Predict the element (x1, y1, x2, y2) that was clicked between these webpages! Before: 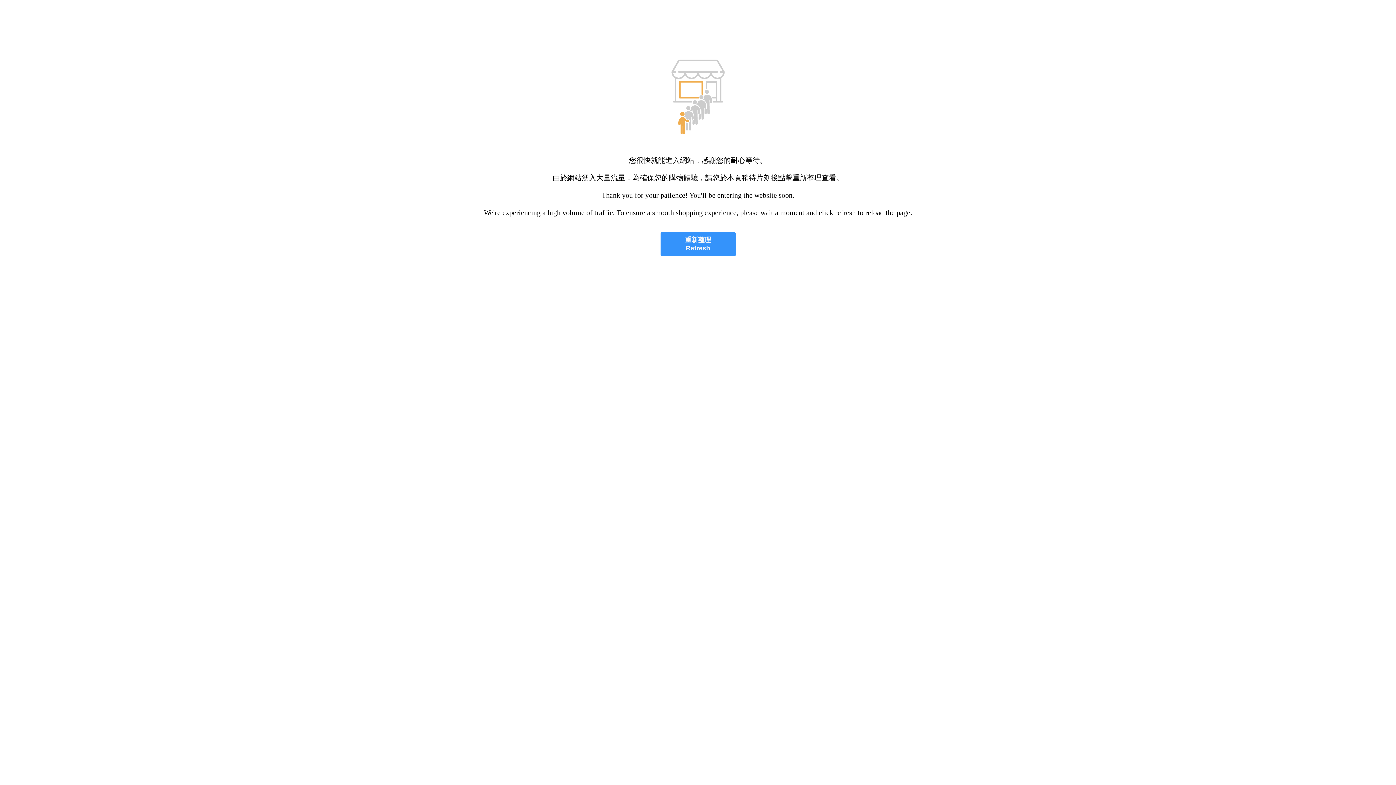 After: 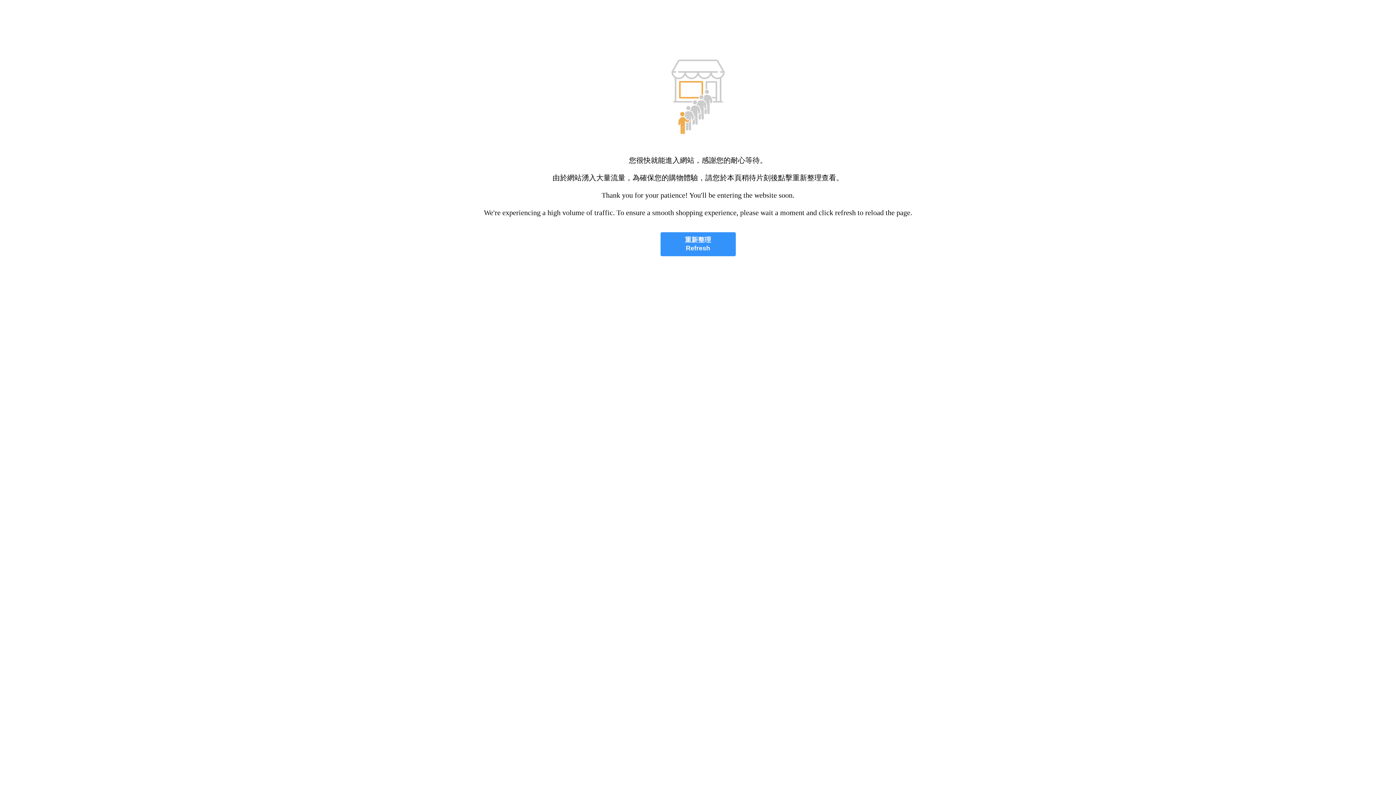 Action: bbox: (660, 232, 735, 256) label: 重新整理
Refresh